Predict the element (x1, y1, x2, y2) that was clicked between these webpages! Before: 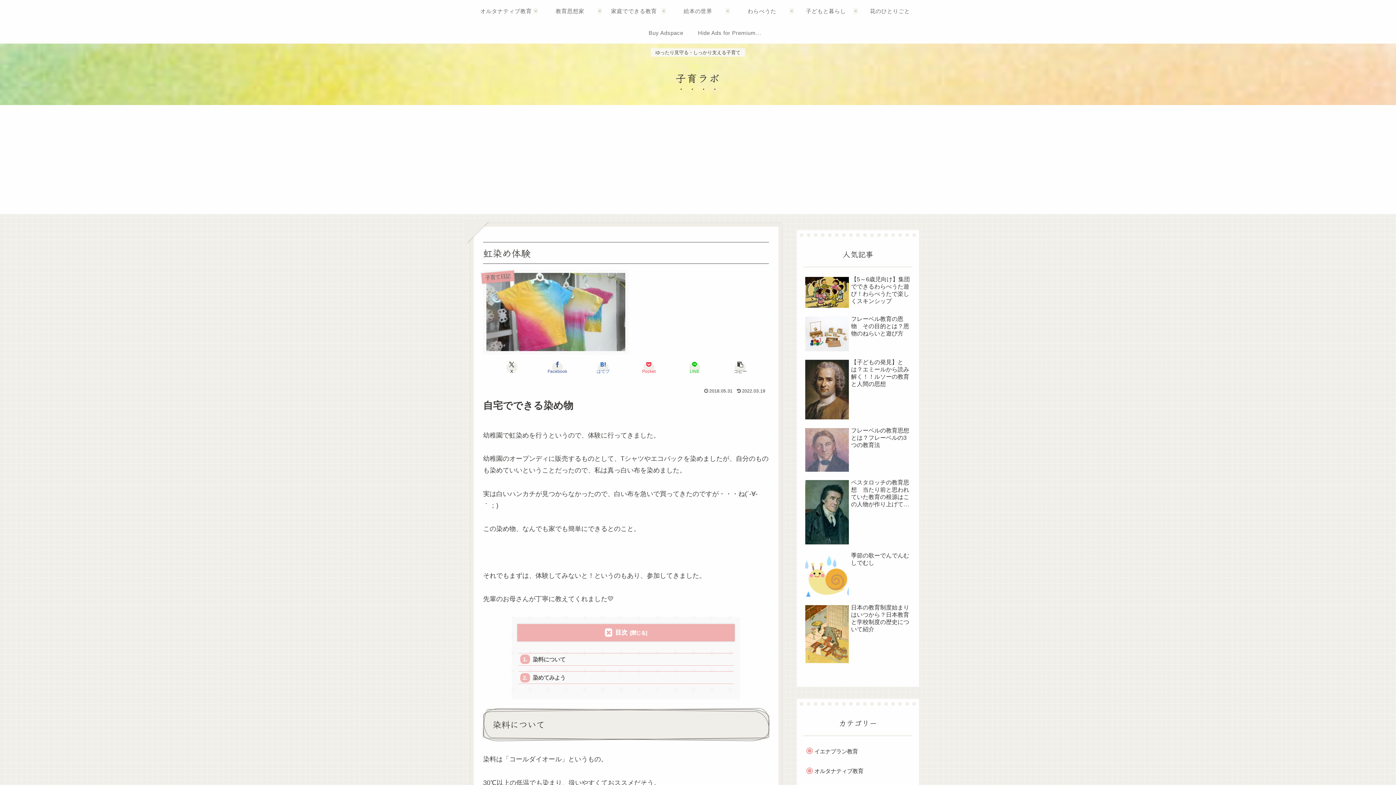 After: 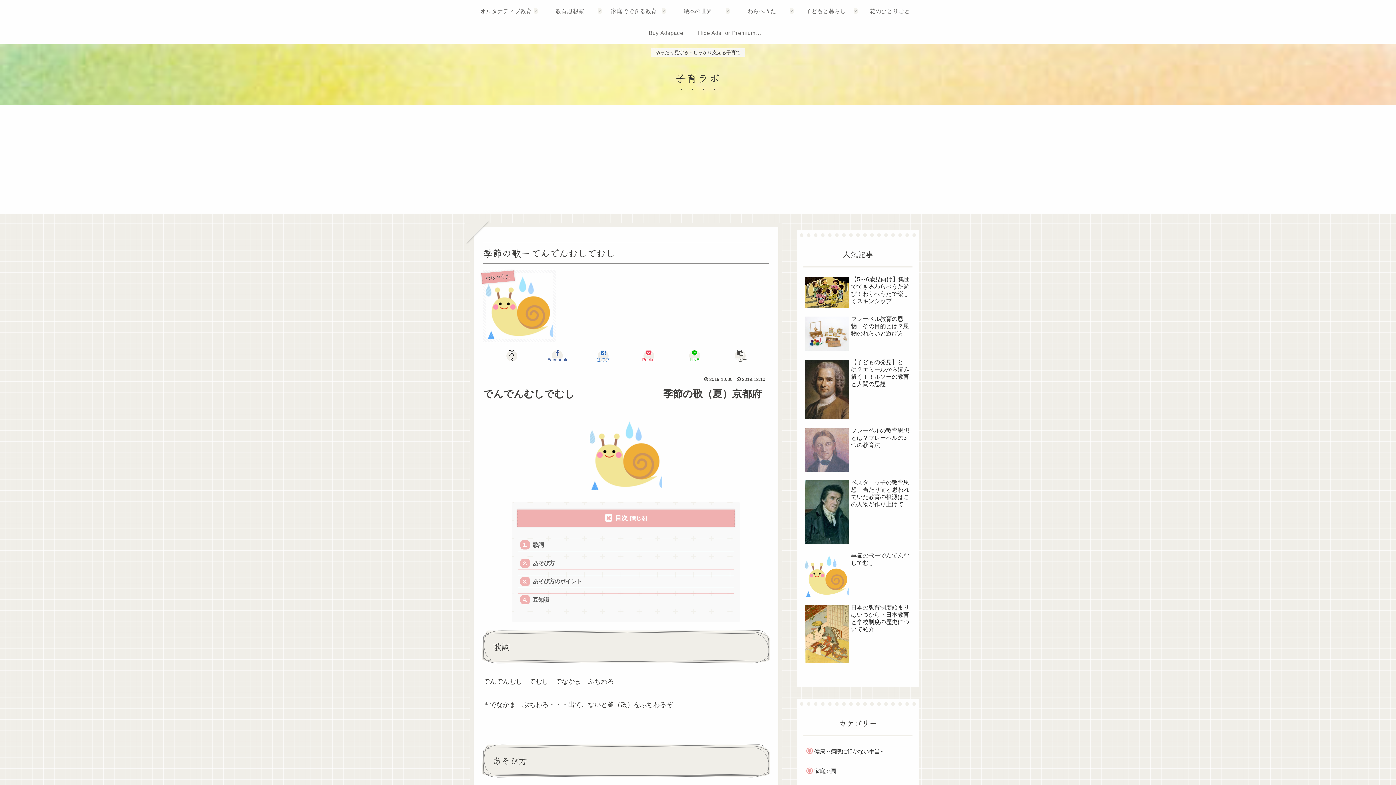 Action: bbox: (803, 550, 912, 601) label: 季節の歌ーでんでんむしでむし